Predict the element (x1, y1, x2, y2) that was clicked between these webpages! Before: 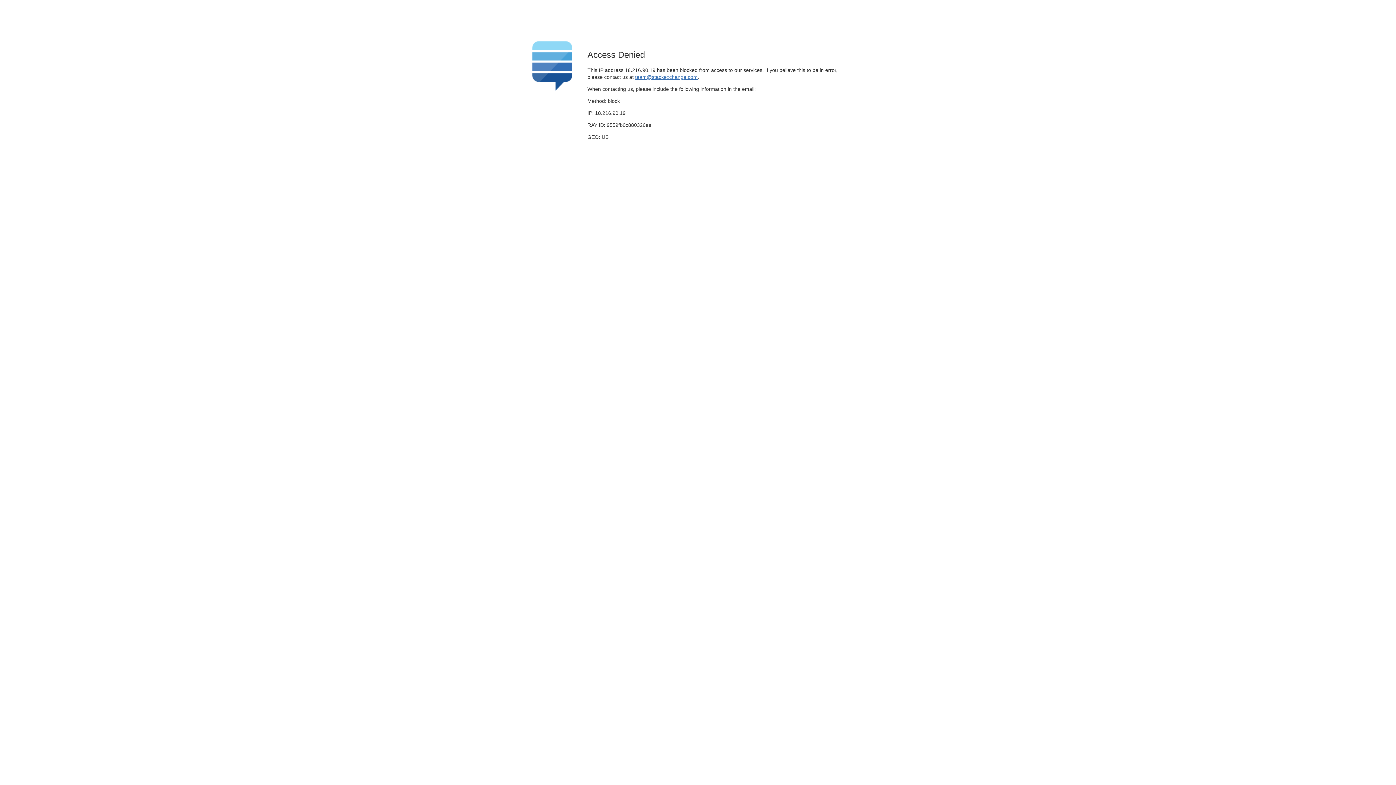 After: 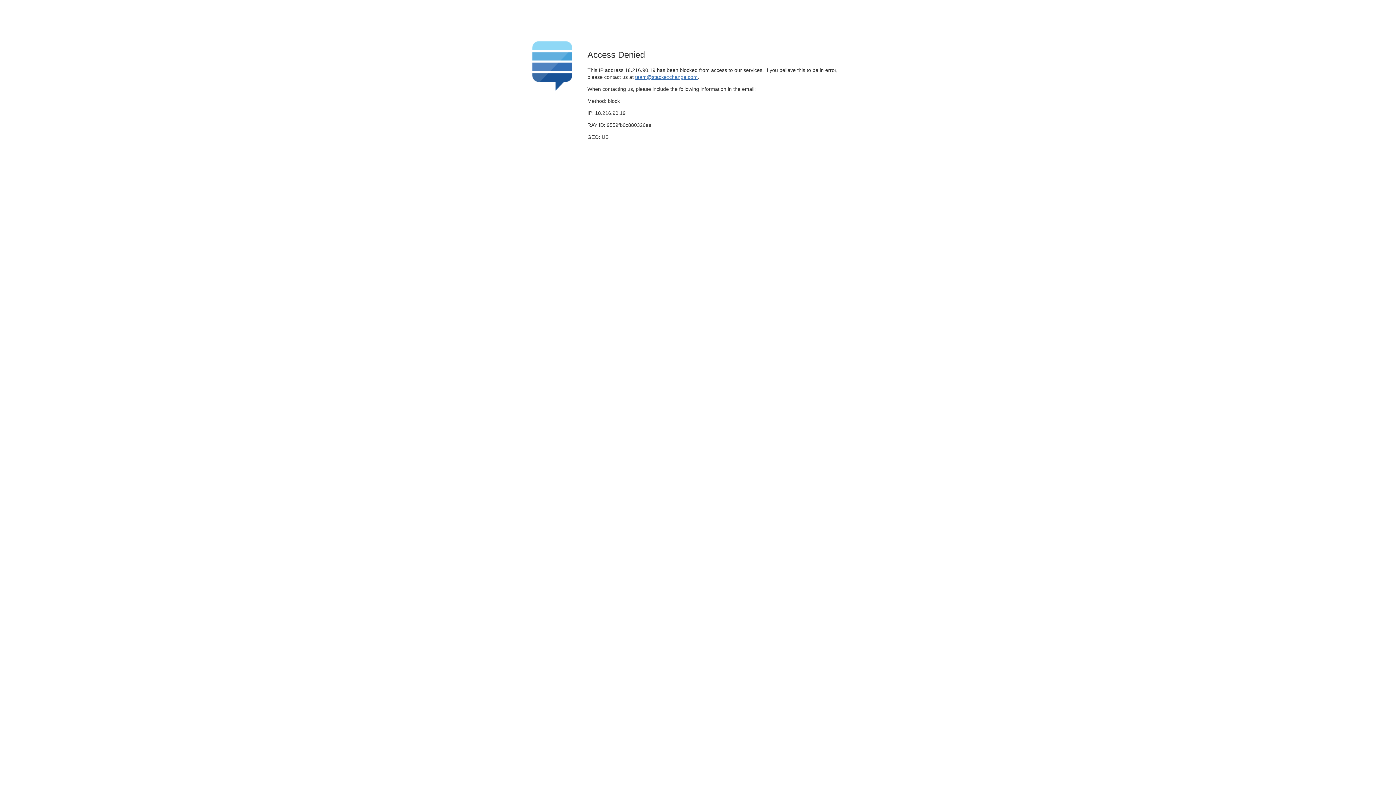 Action: label: team@stackexchange.com bbox: (635, 74, 697, 79)